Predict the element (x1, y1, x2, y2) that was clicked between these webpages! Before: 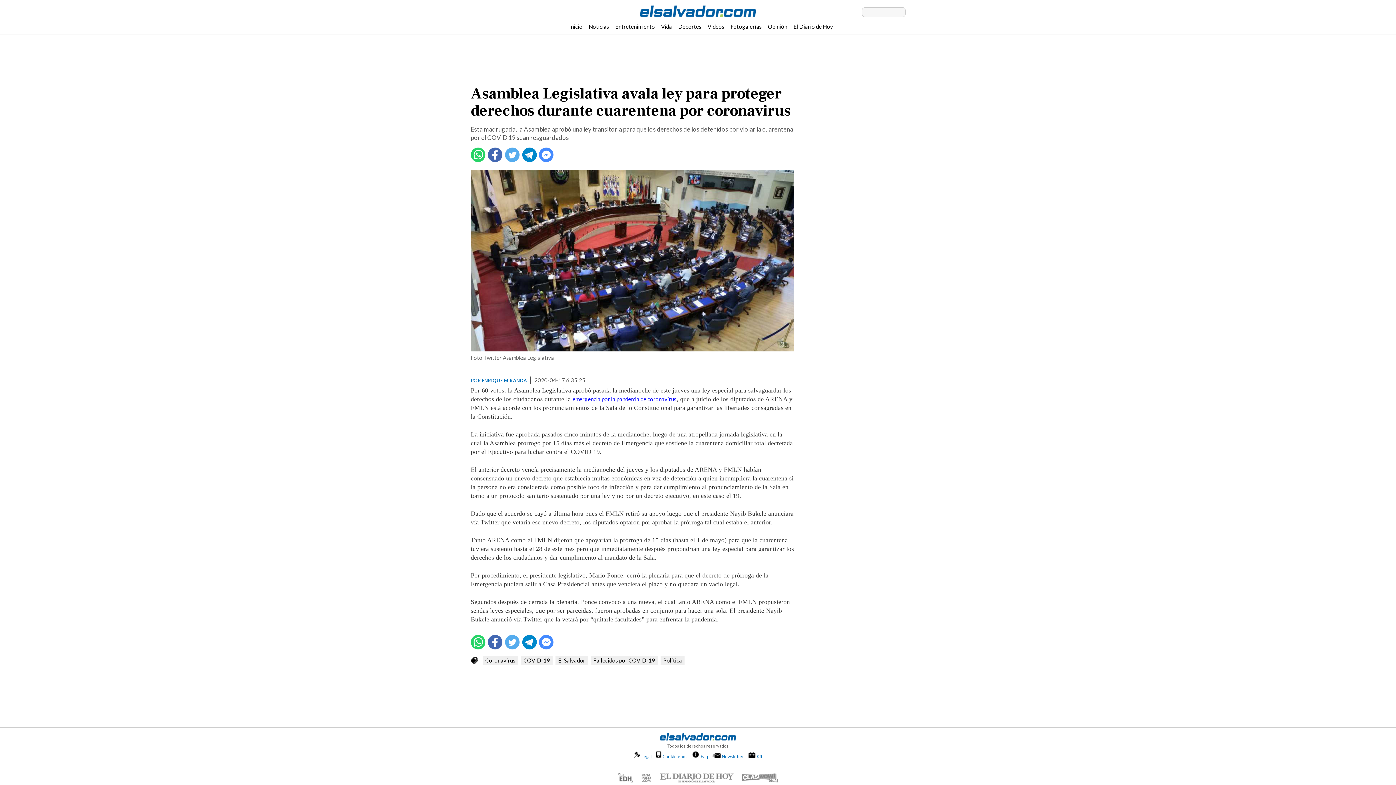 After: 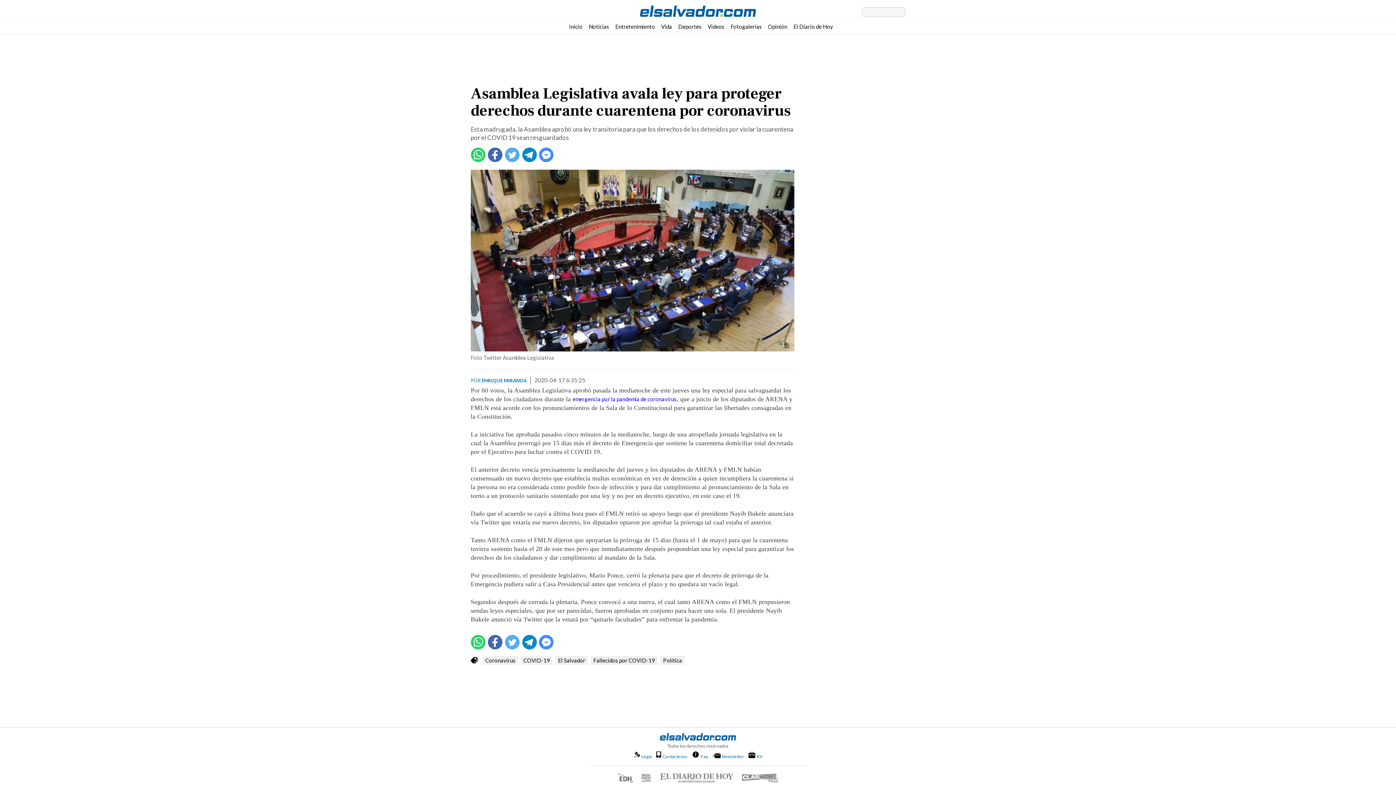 Action: bbox: (488, 147, 503, 162)